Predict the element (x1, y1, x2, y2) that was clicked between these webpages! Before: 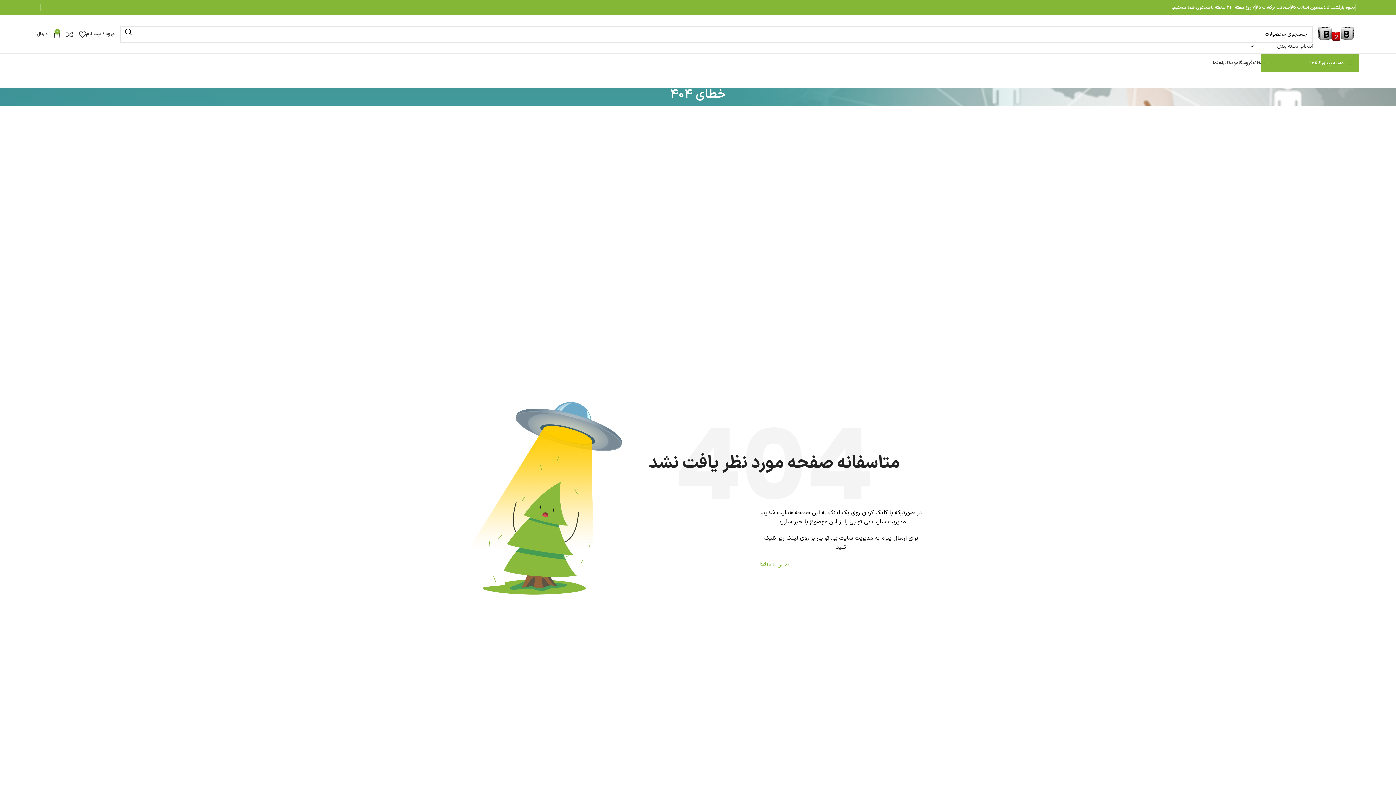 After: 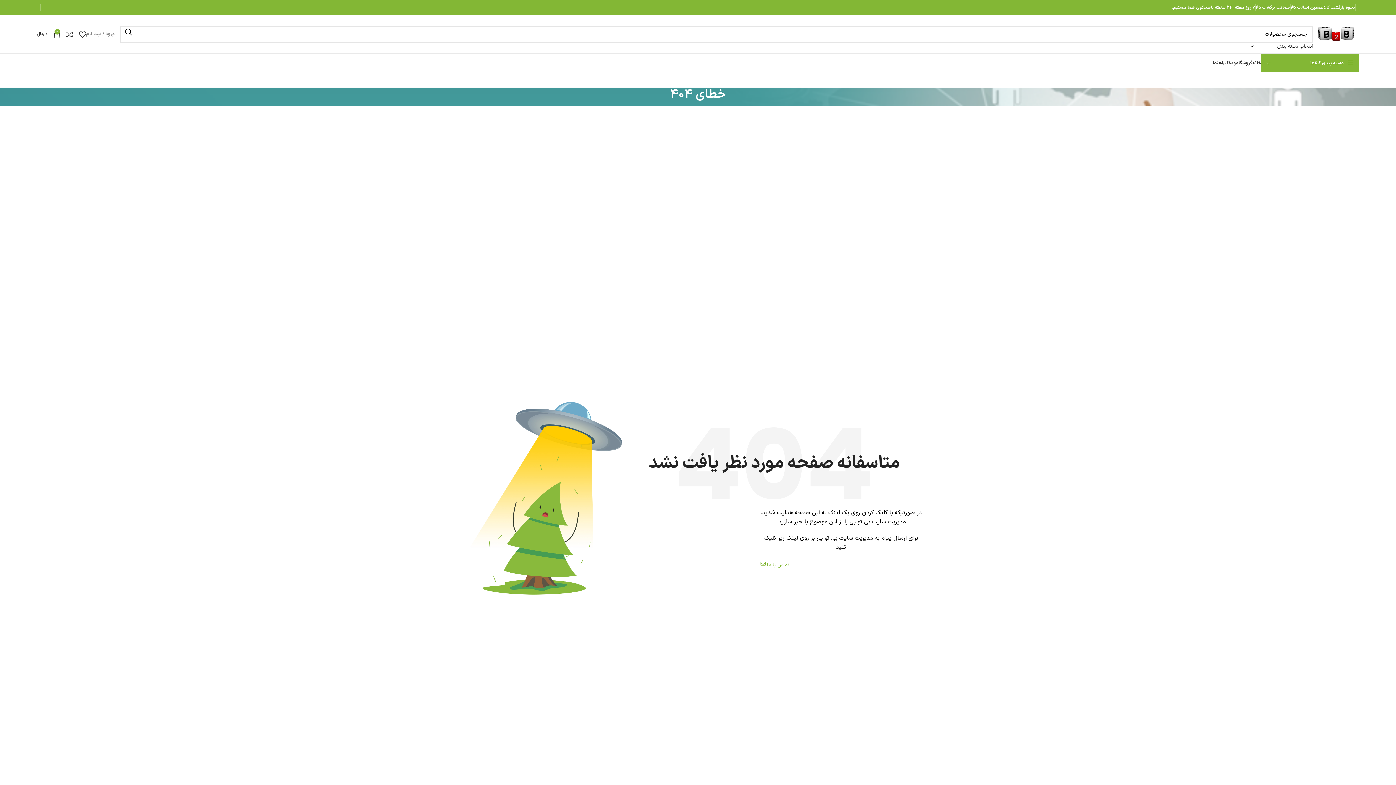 Action: label: ورود / ثبت نام bbox: (86, 27, 114, 41)